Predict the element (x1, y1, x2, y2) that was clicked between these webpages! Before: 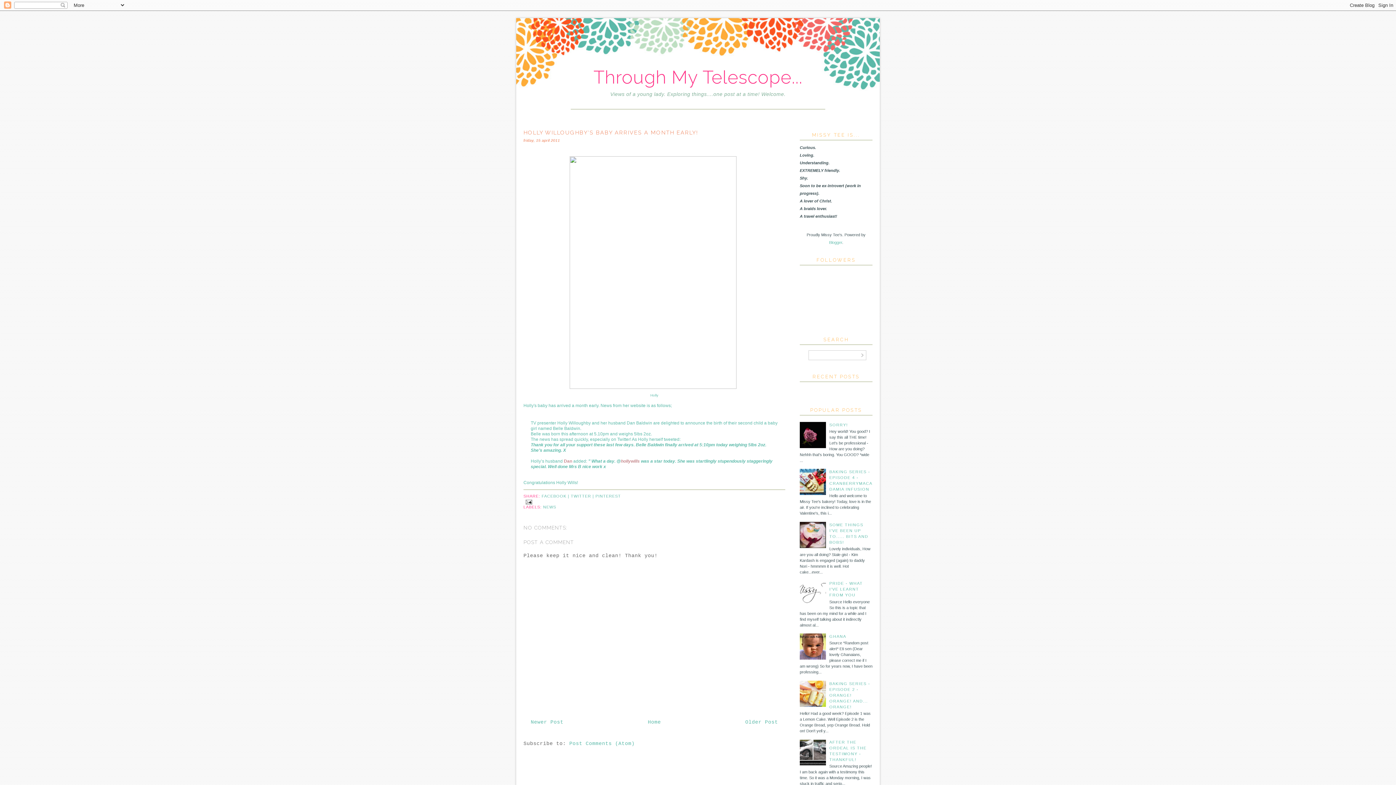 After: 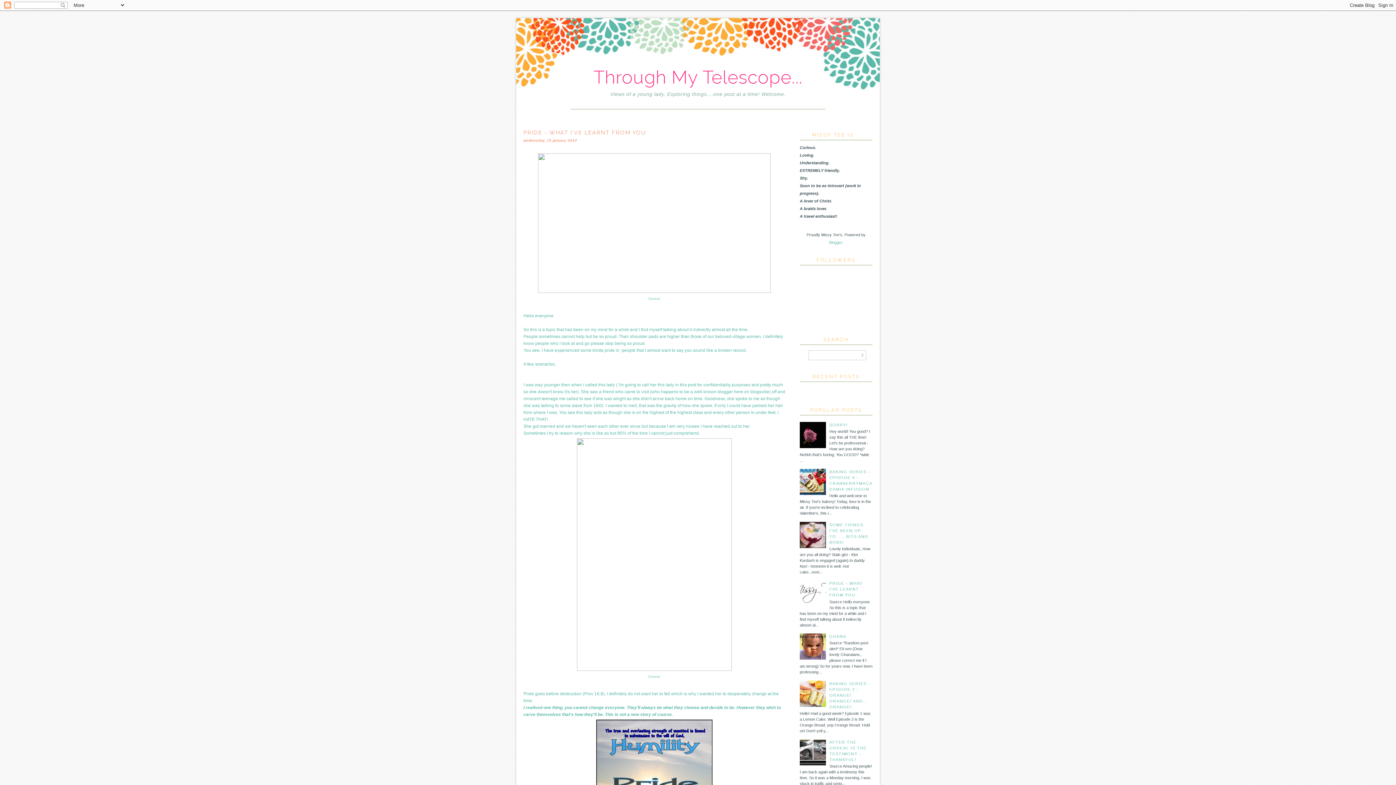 Action: bbox: (829, 581, 863, 597) label: PRIDE - WHAT I'VE LEARNT FROM YOU